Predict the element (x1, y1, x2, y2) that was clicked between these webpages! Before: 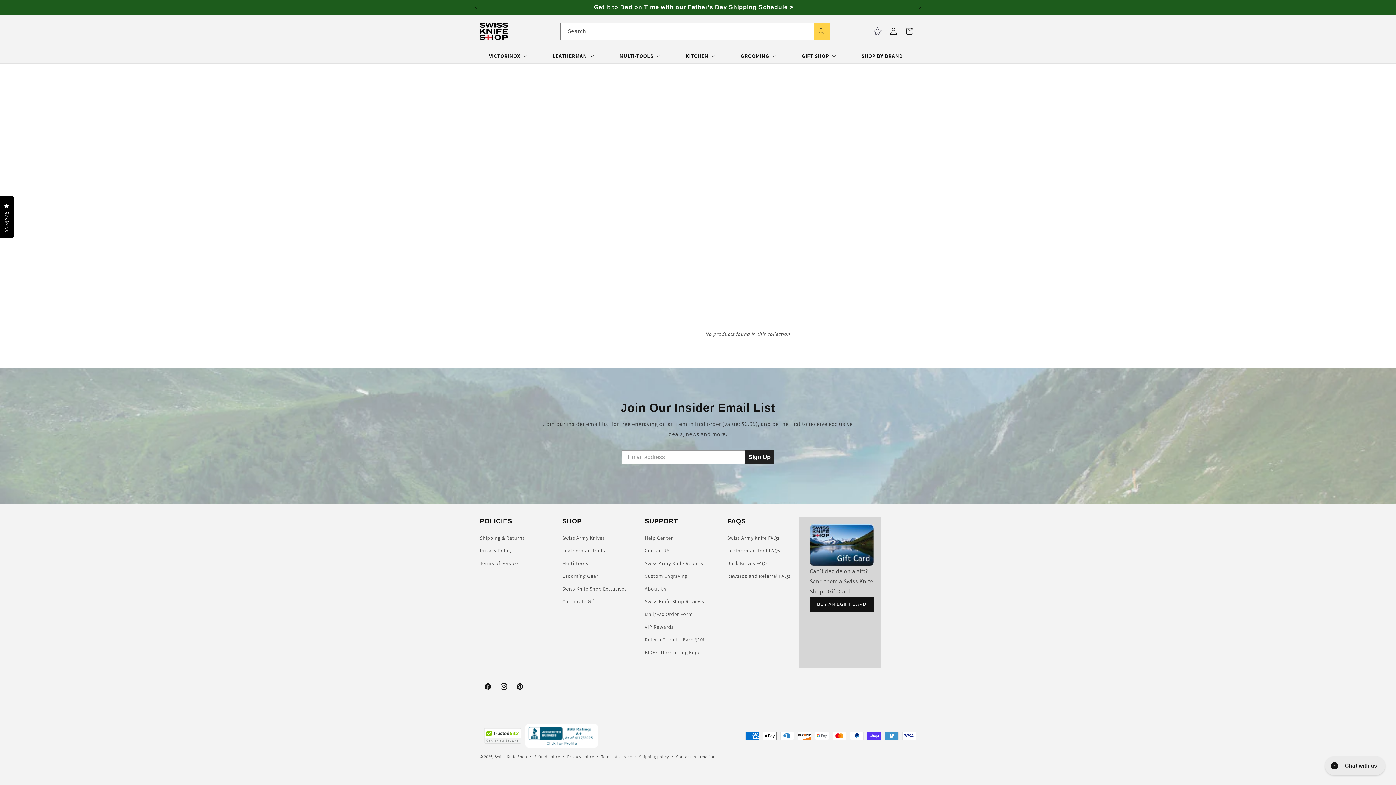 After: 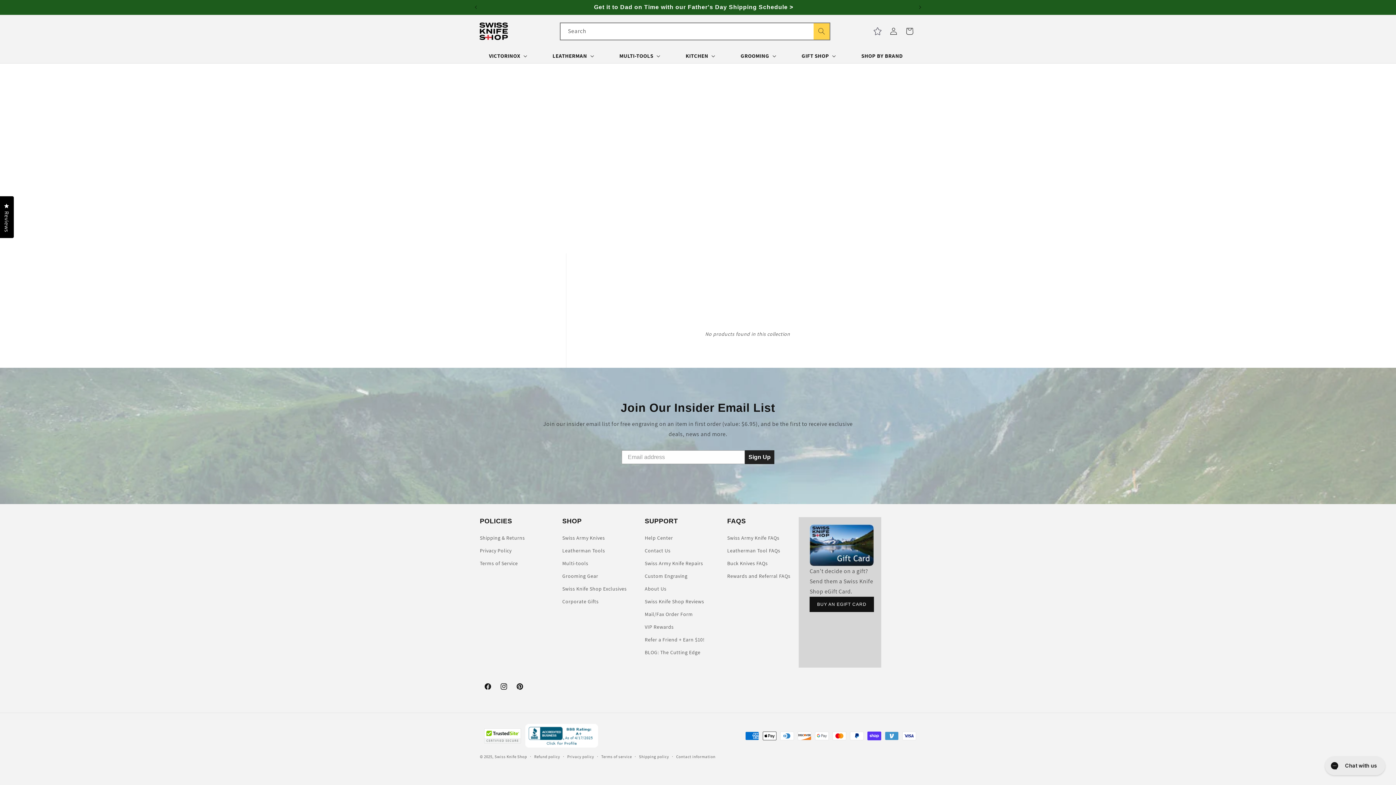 Action: bbox: (813, 23, 829, 39) label: Search